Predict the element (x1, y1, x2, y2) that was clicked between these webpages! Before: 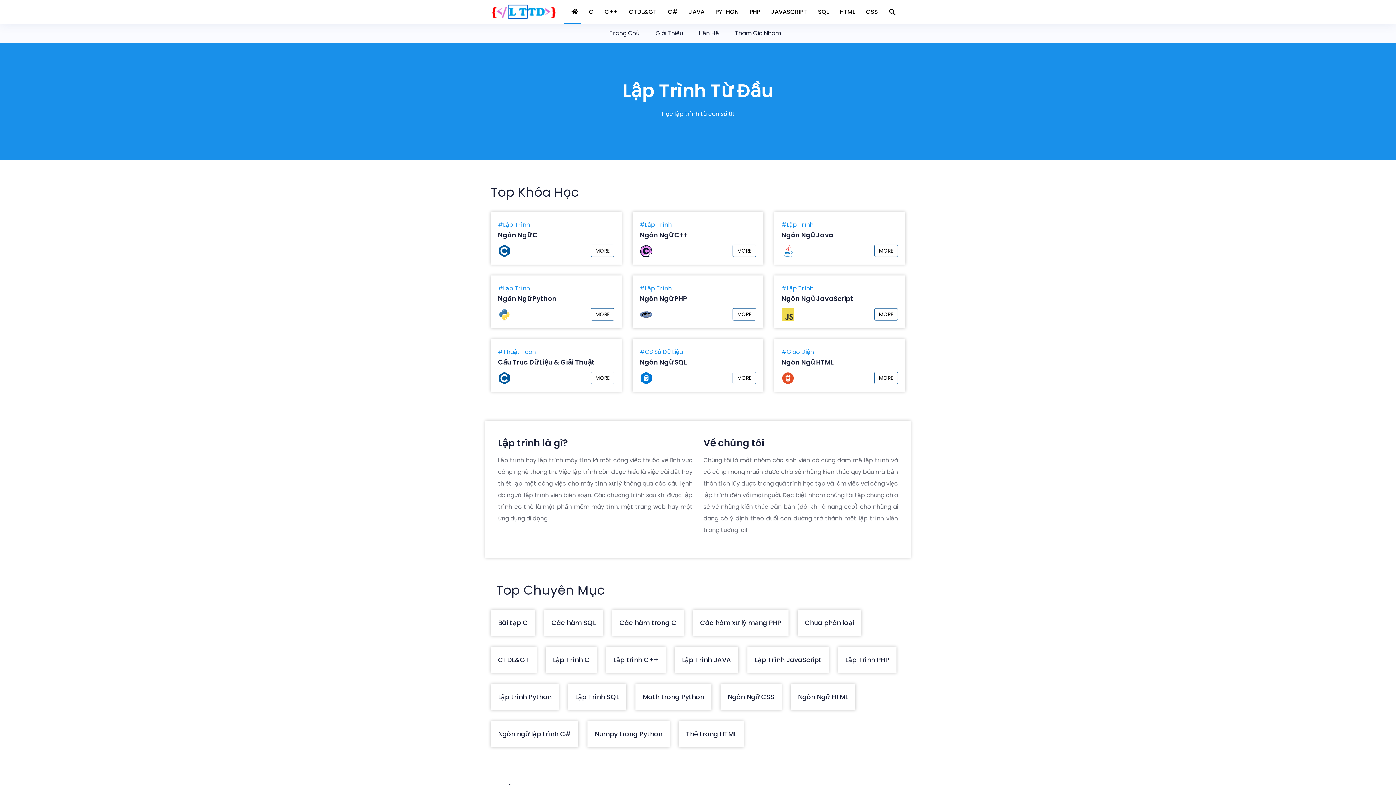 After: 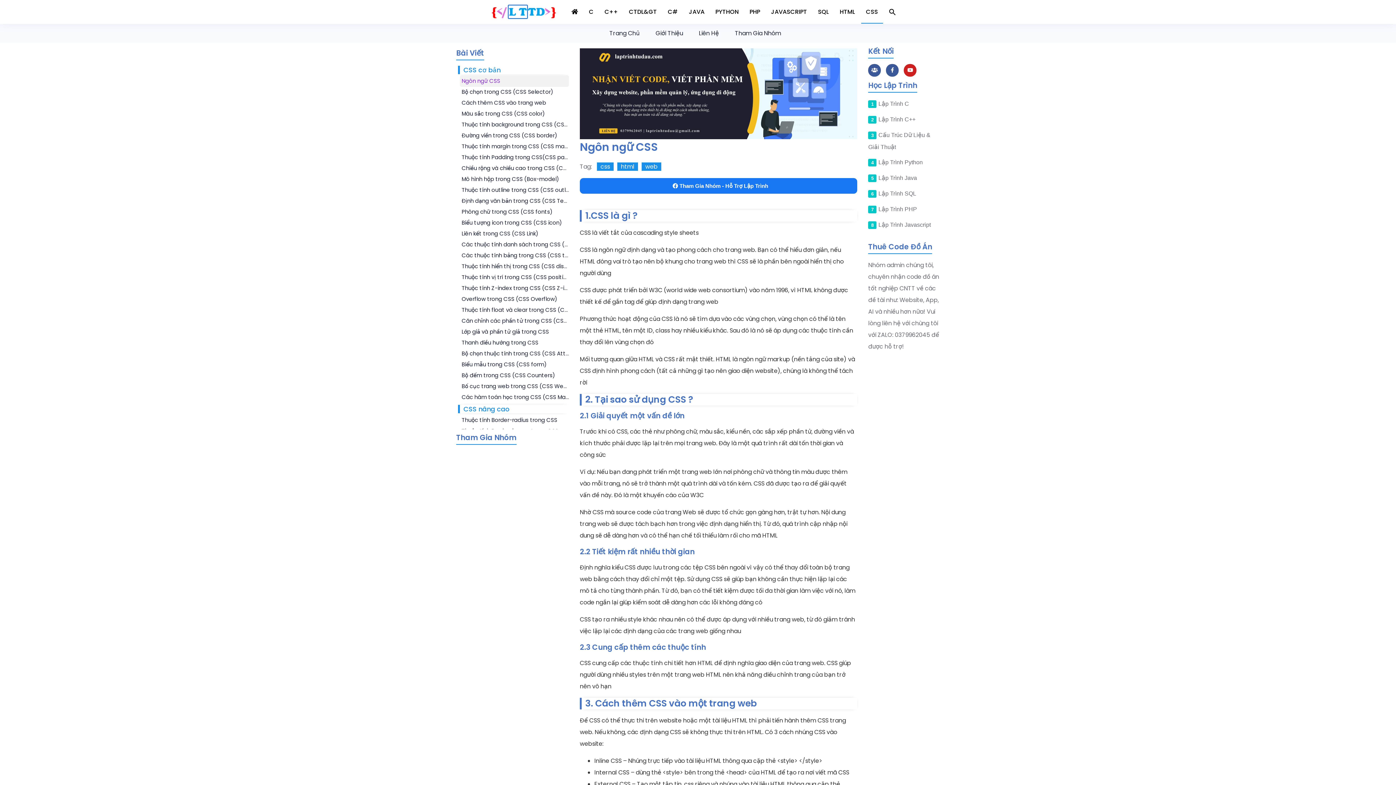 Action: bbox: (860, 0, 883, 23) label: CSS